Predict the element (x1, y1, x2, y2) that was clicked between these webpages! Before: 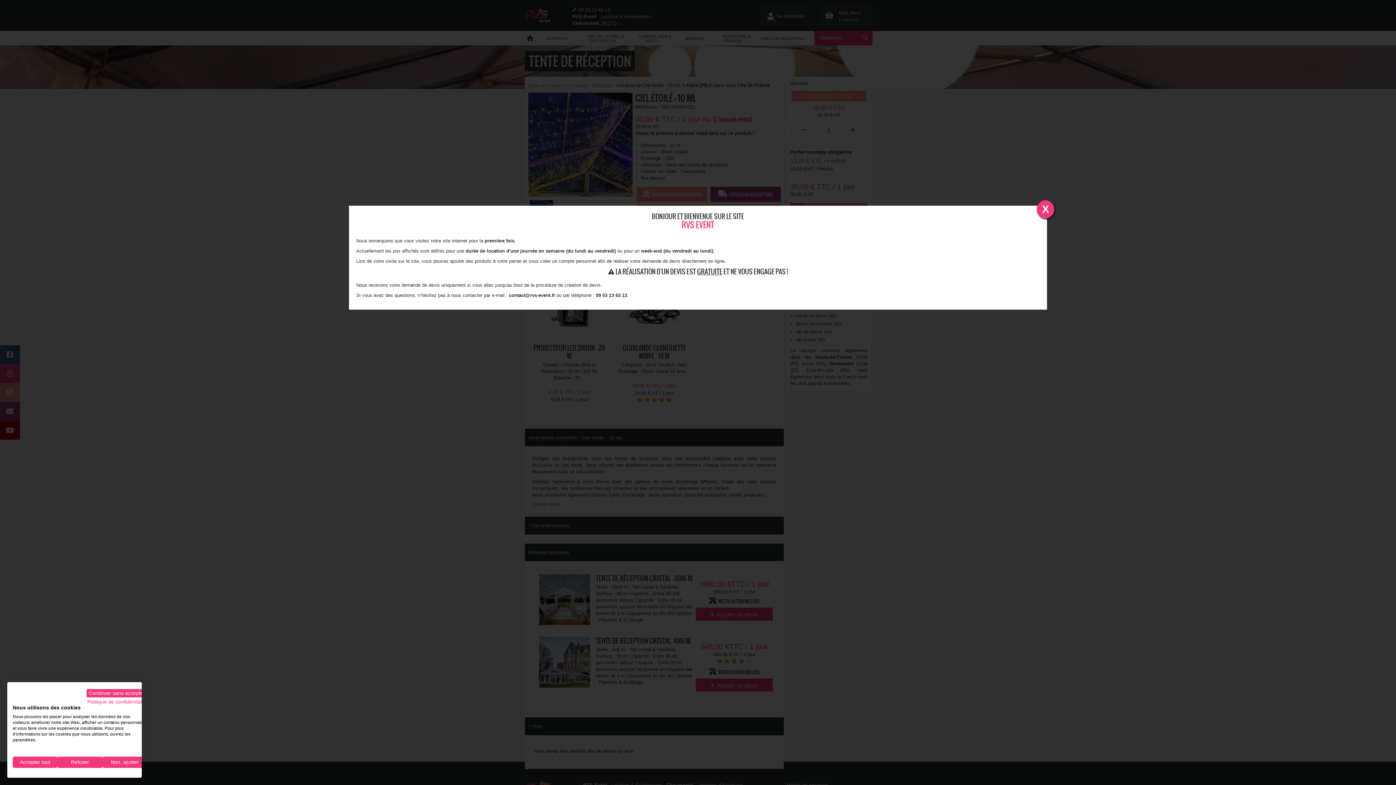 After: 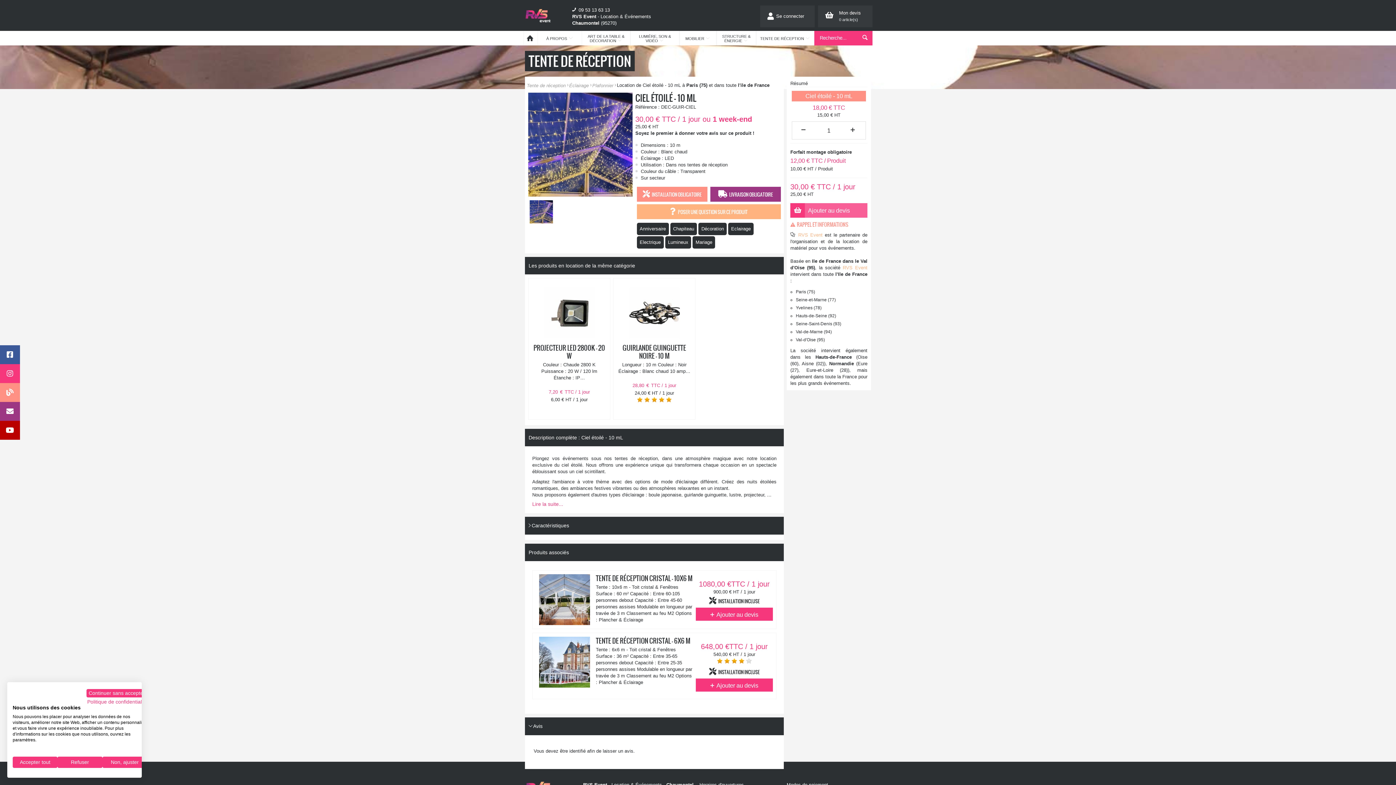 Action: label: X bbox: (1037, 200, 1054, 218)